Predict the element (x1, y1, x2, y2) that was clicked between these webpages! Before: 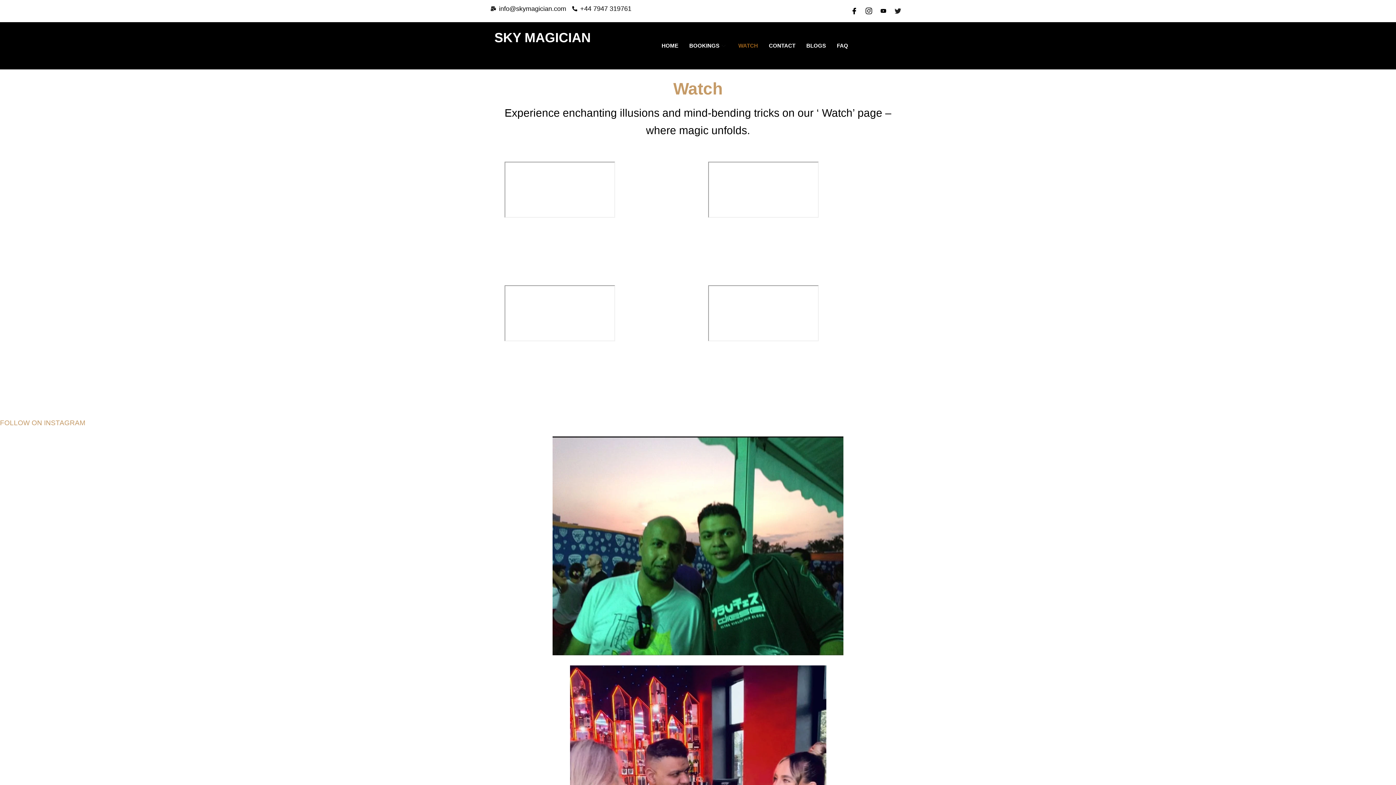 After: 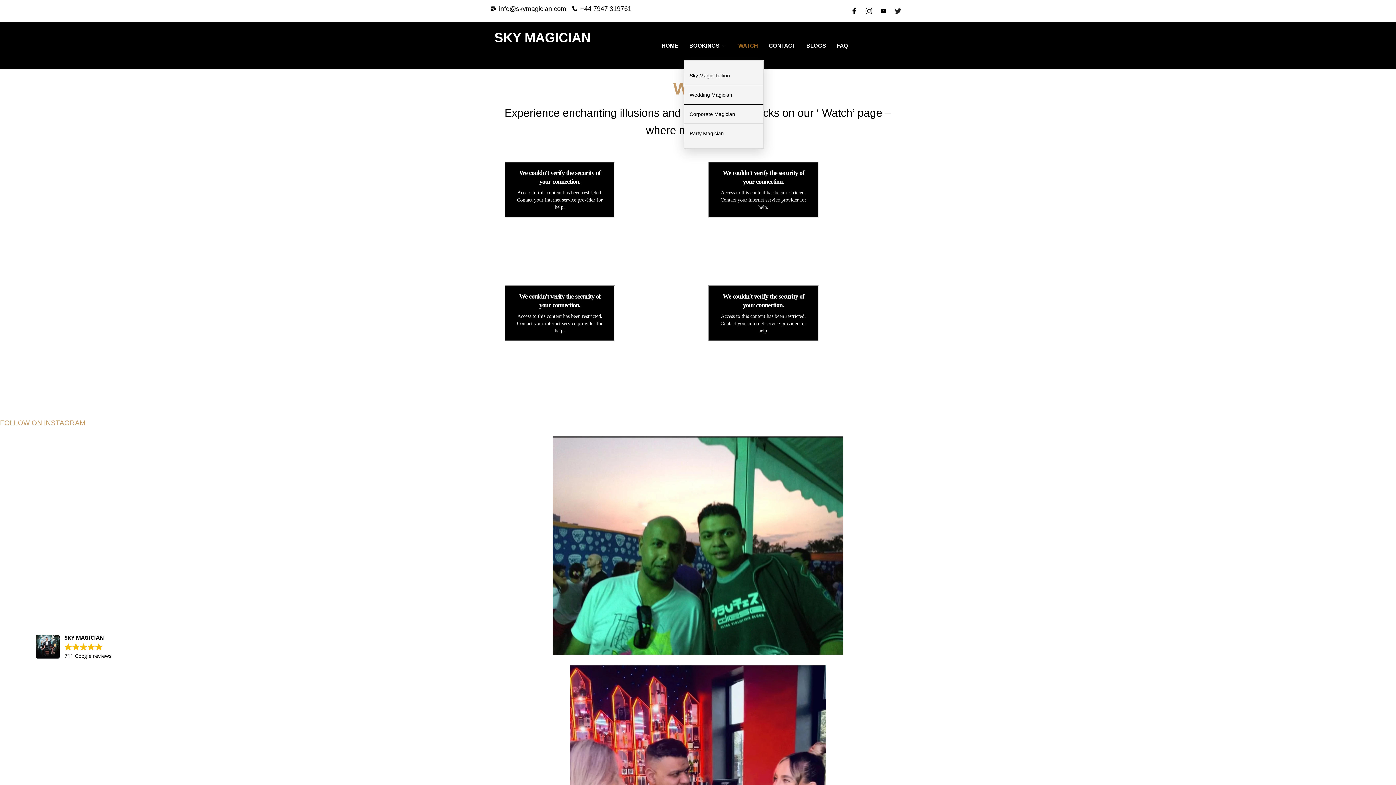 Action: label: BOOKINGS bbox: (683, 31, 733, 60)